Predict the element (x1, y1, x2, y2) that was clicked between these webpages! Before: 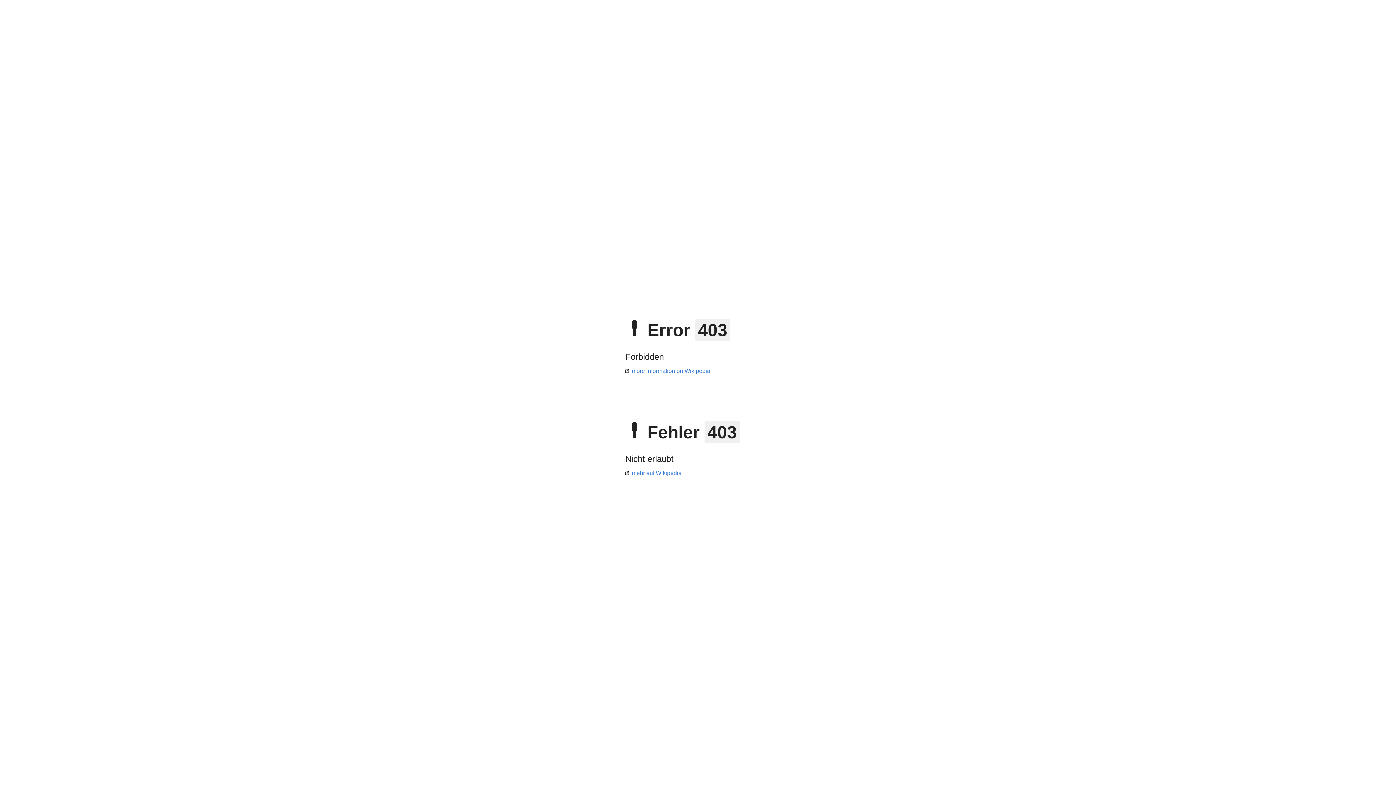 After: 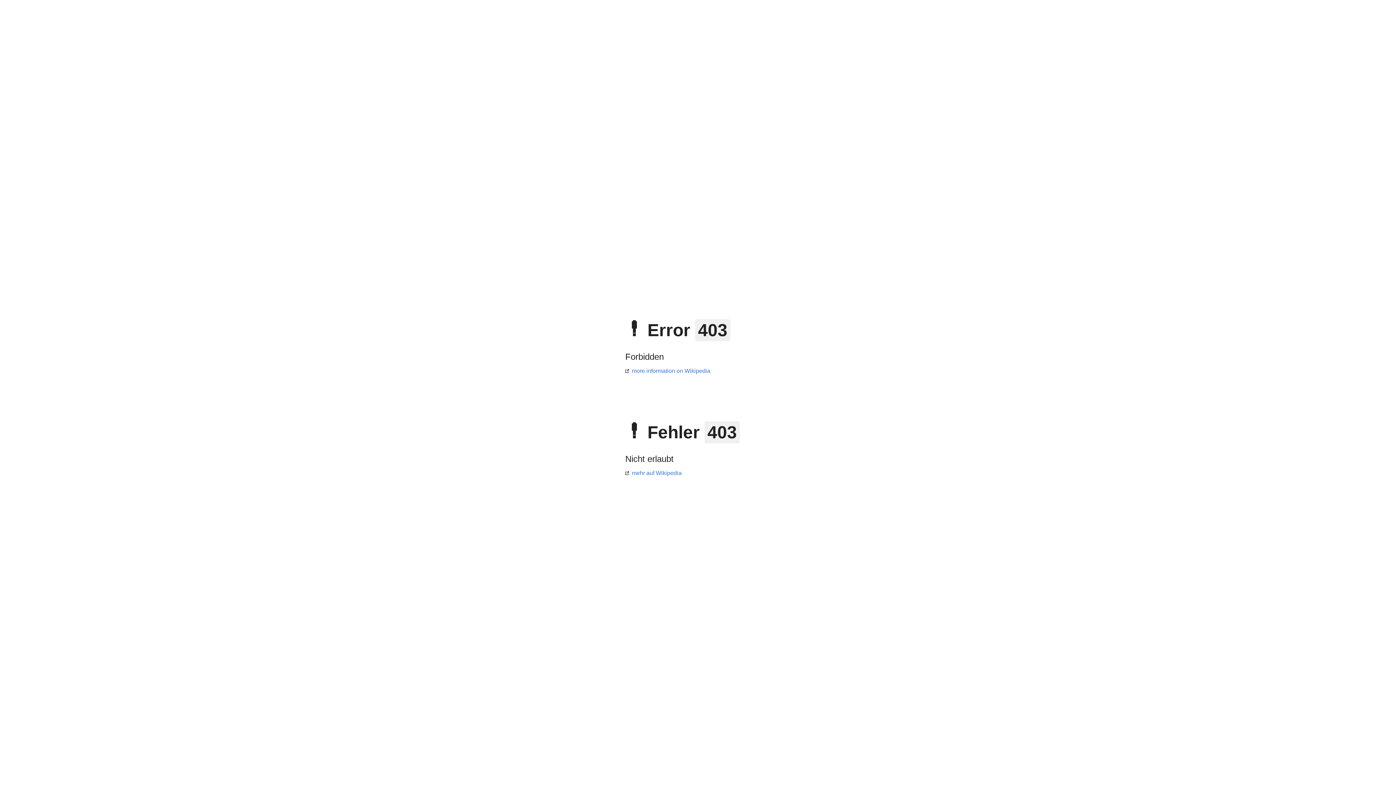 Action: bbox: (625, 470, 681, 476) label: mehr auf Wikipedia